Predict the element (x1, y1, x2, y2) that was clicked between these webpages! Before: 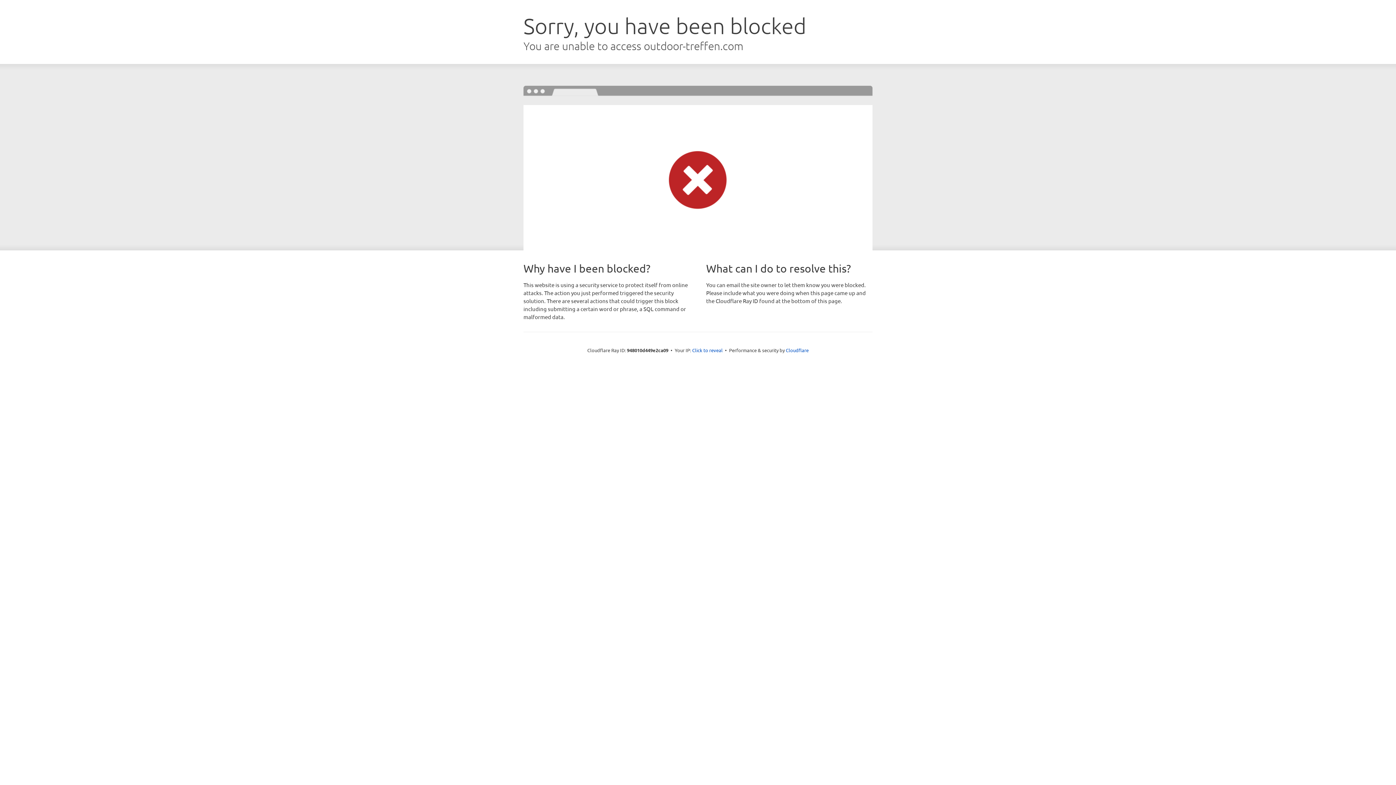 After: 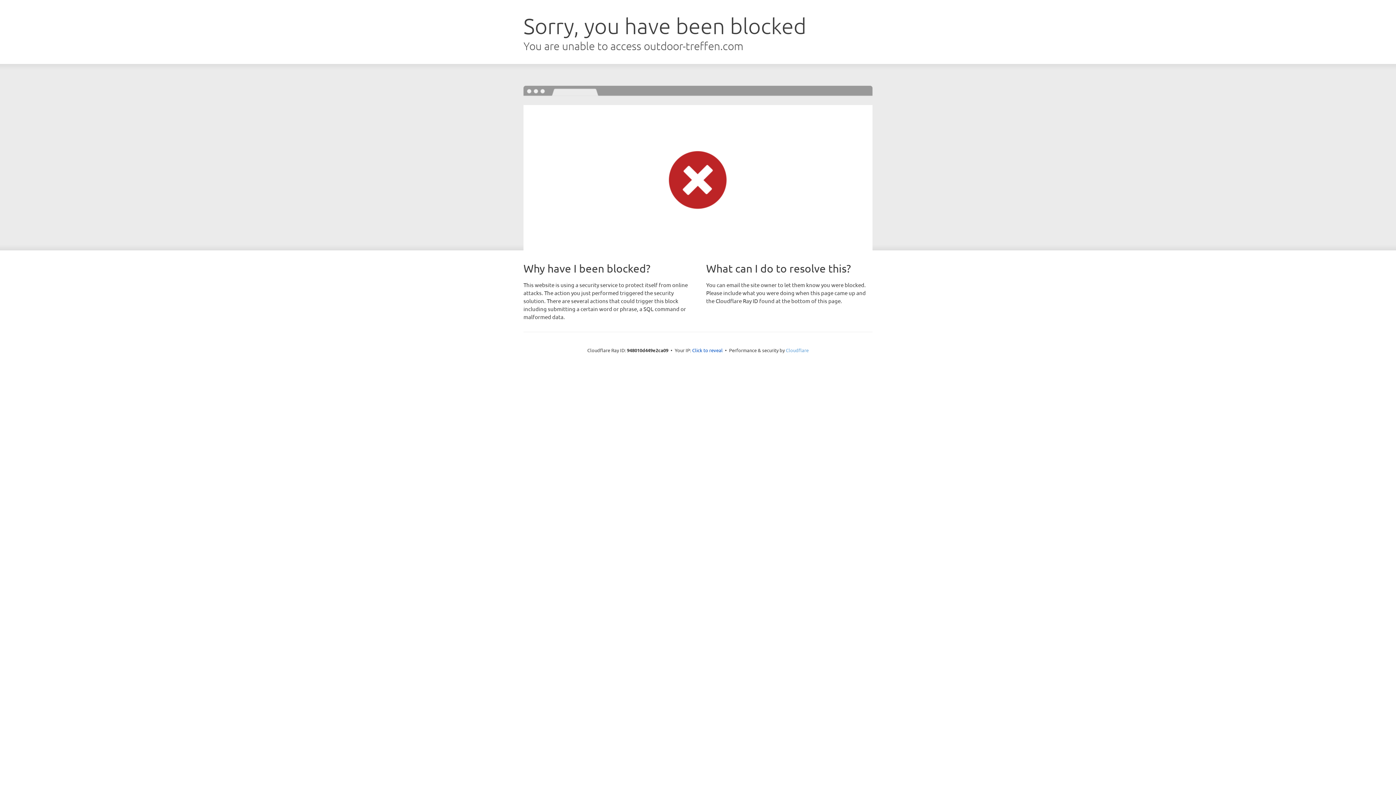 Action: bbox: (786, 347, 808, 353) label: Cloudflare